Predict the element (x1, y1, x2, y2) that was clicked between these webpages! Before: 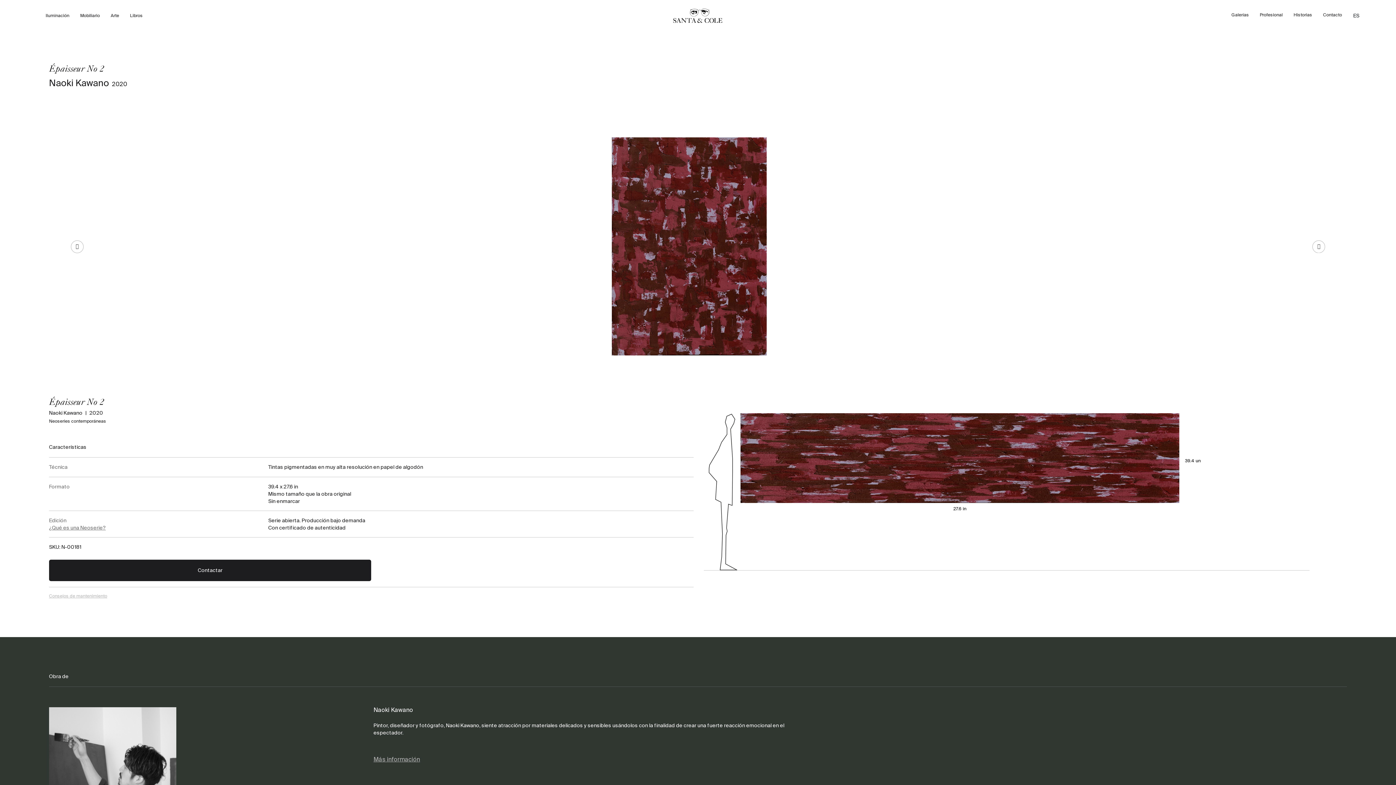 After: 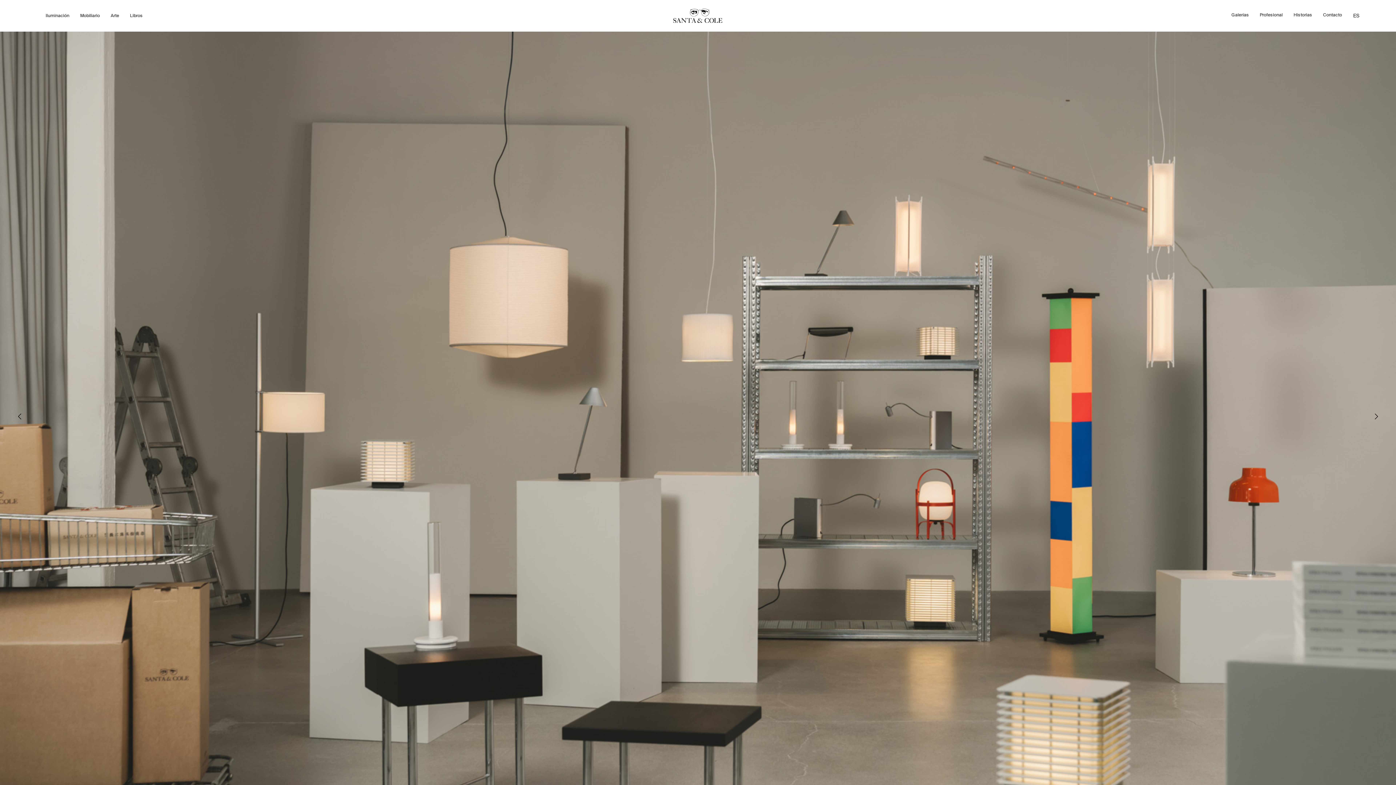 Action: bbox: (673, 11, 722, 19)